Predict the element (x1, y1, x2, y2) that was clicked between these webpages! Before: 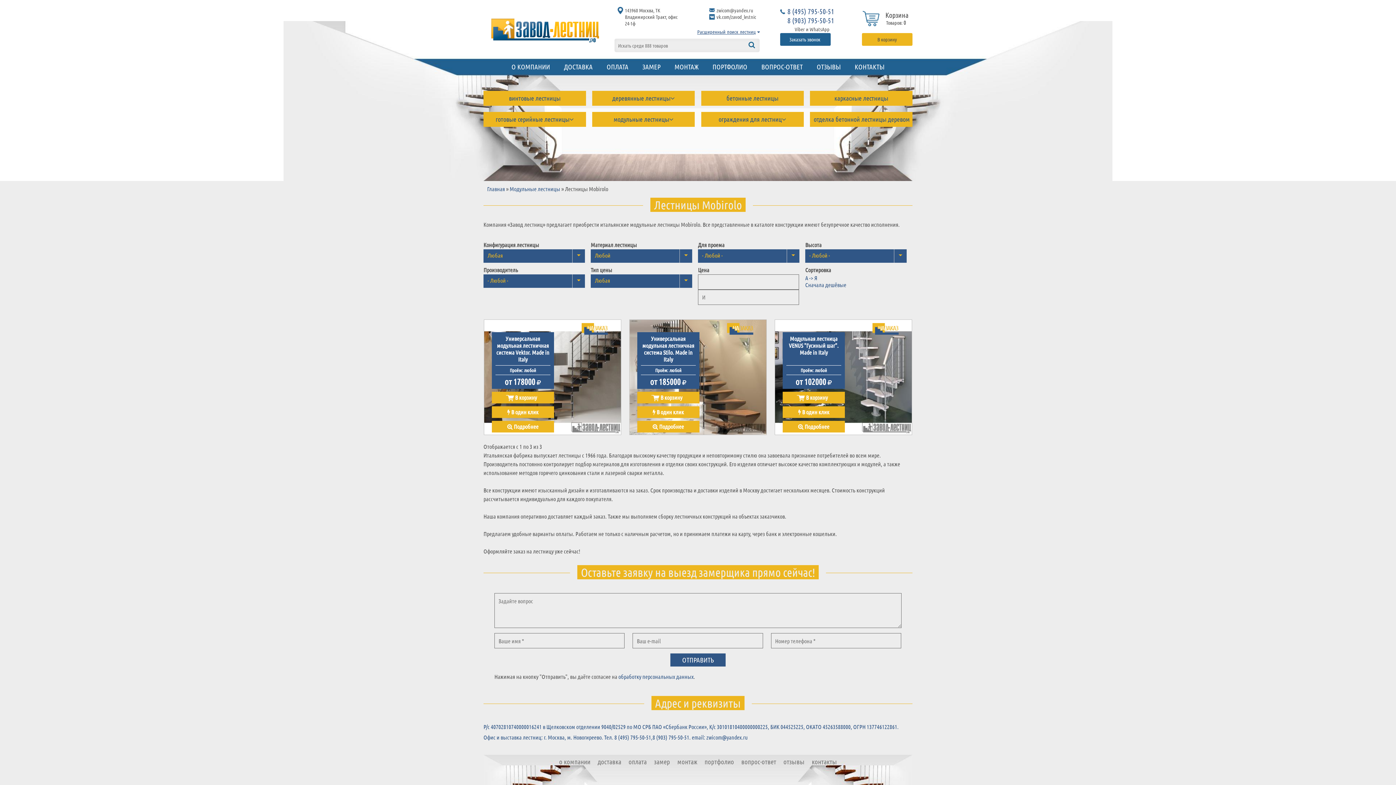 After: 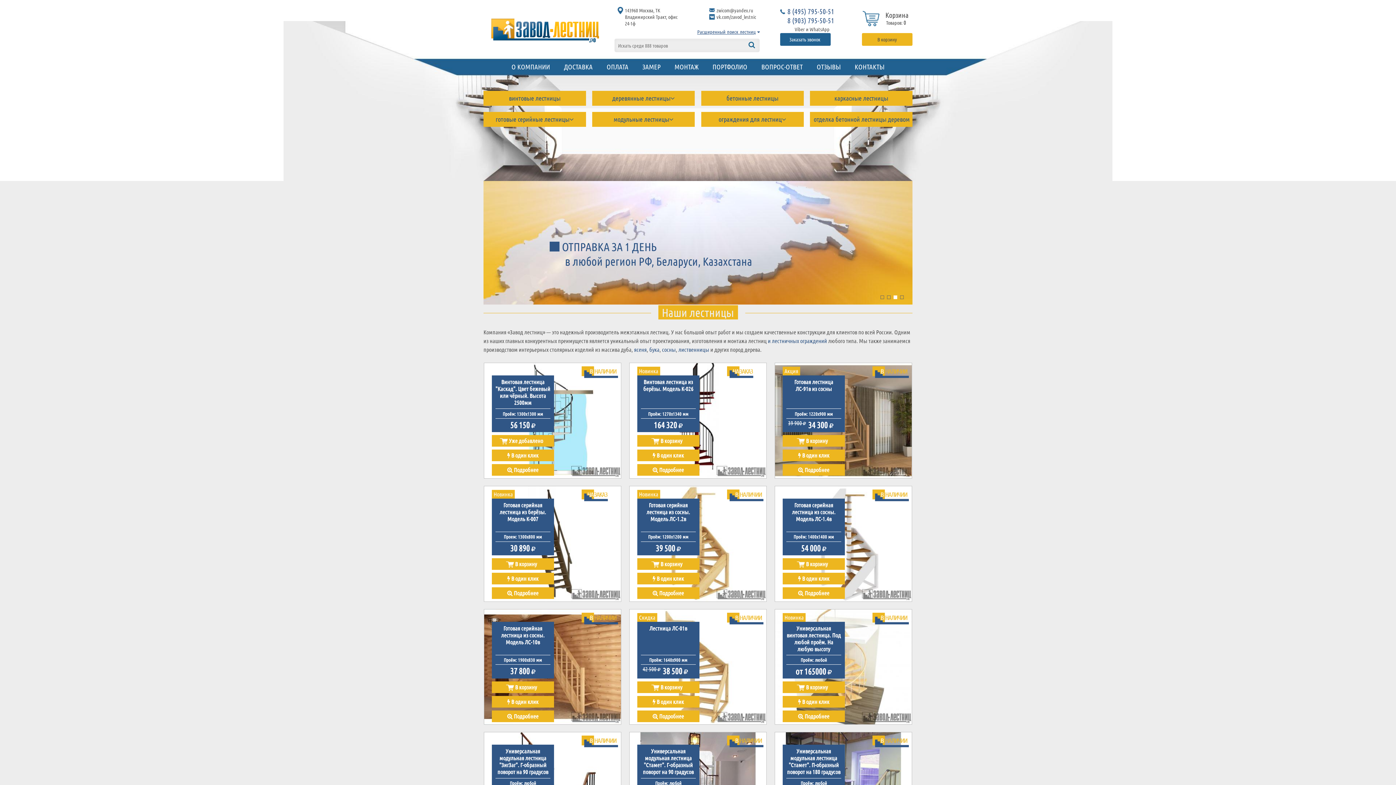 Action: bbox: (483, 12, 607, 47)